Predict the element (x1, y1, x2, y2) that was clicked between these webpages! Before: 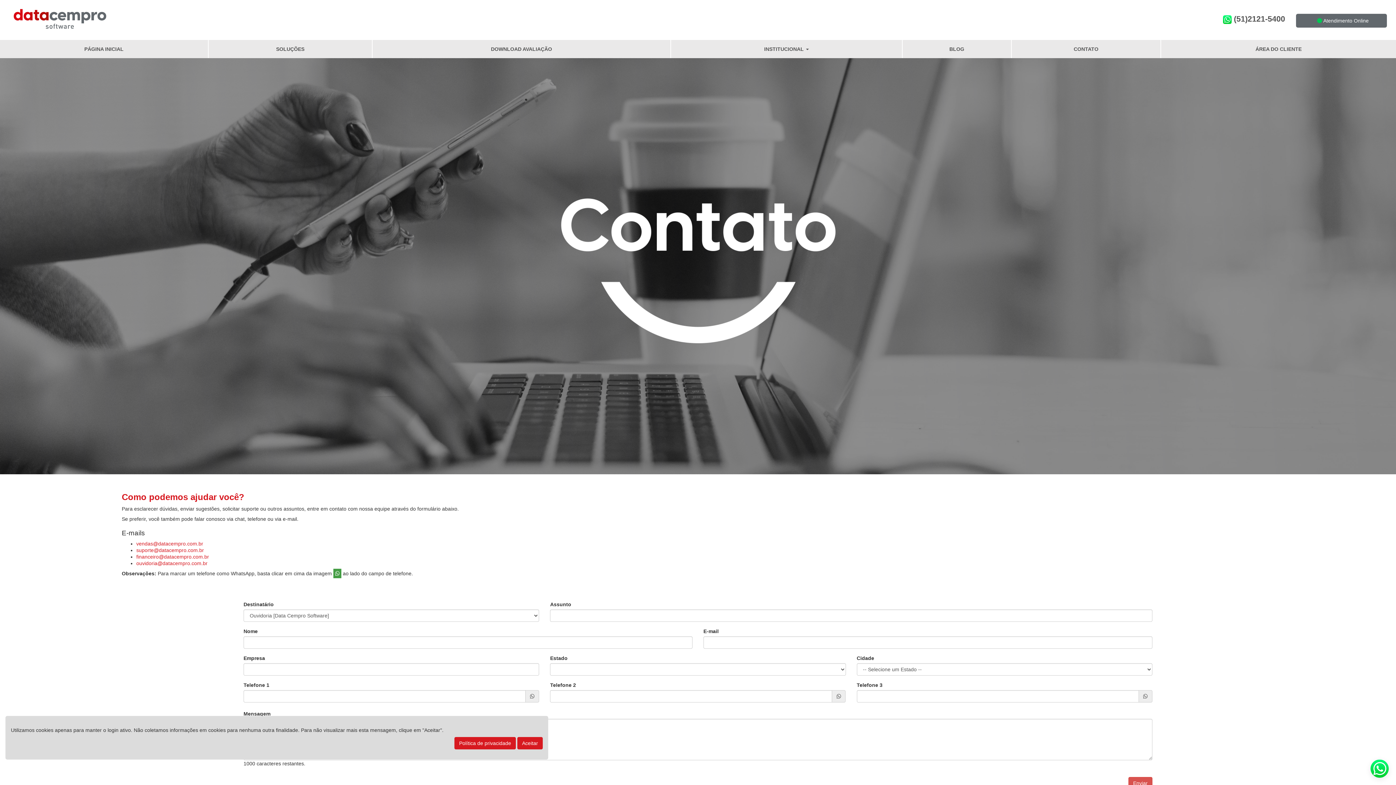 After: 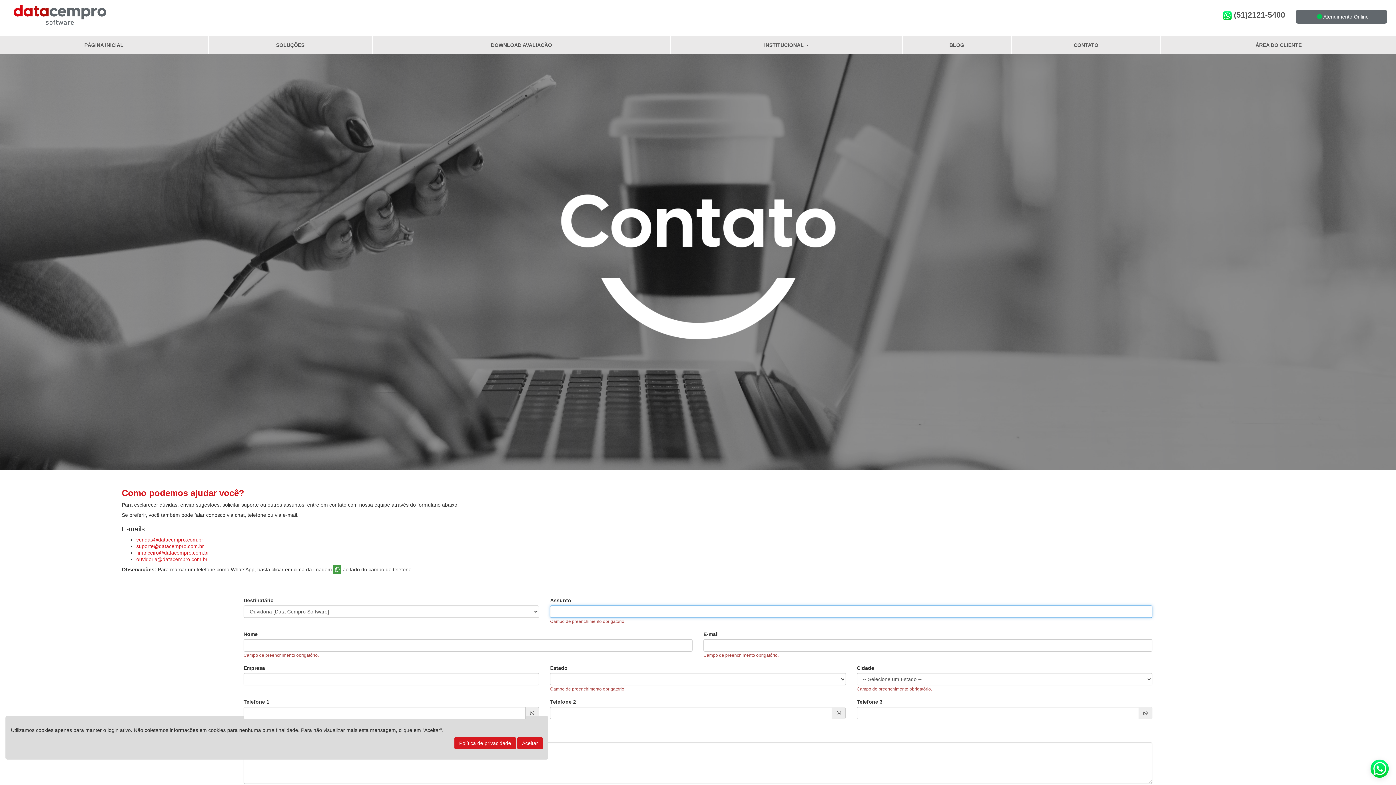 Action: bbox: (1128, 777, 1152, 789) label: Enviar